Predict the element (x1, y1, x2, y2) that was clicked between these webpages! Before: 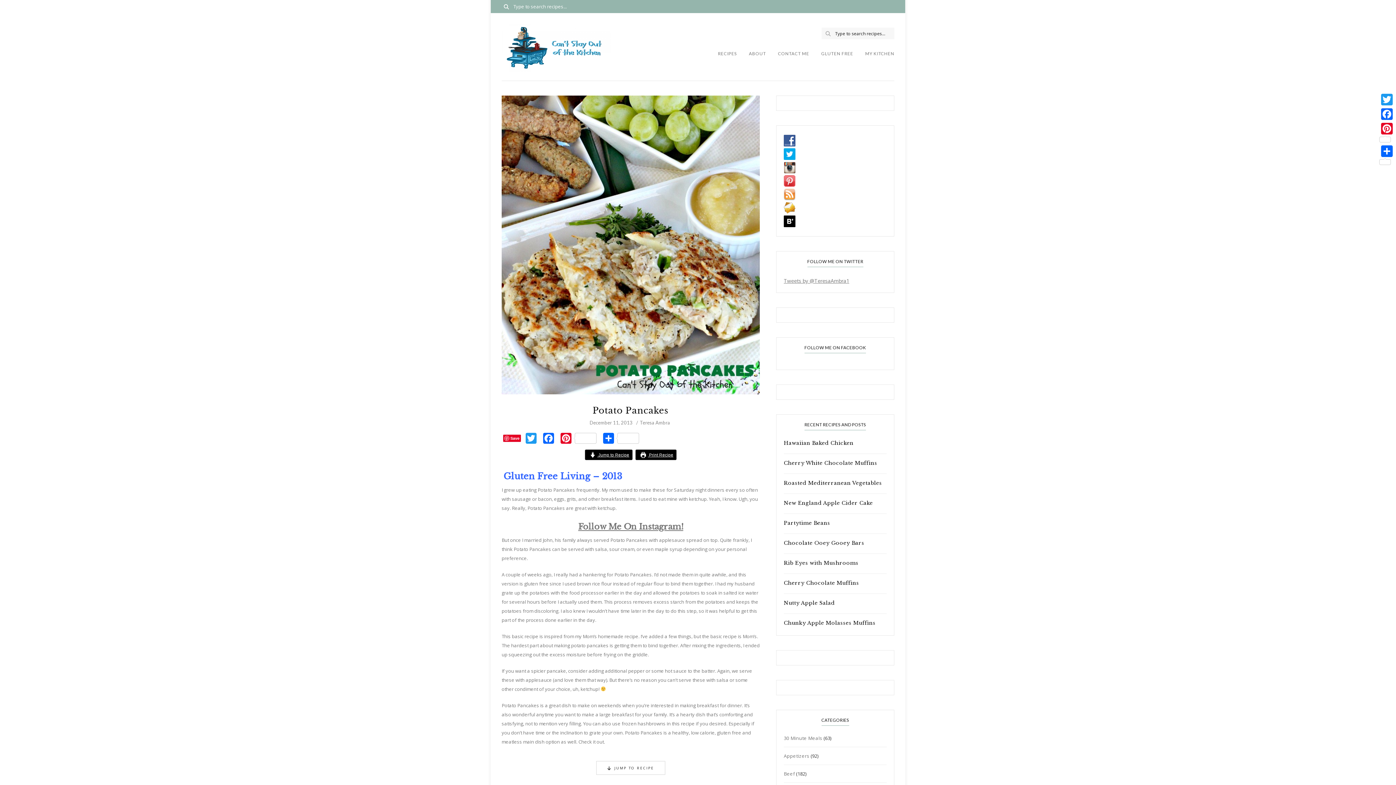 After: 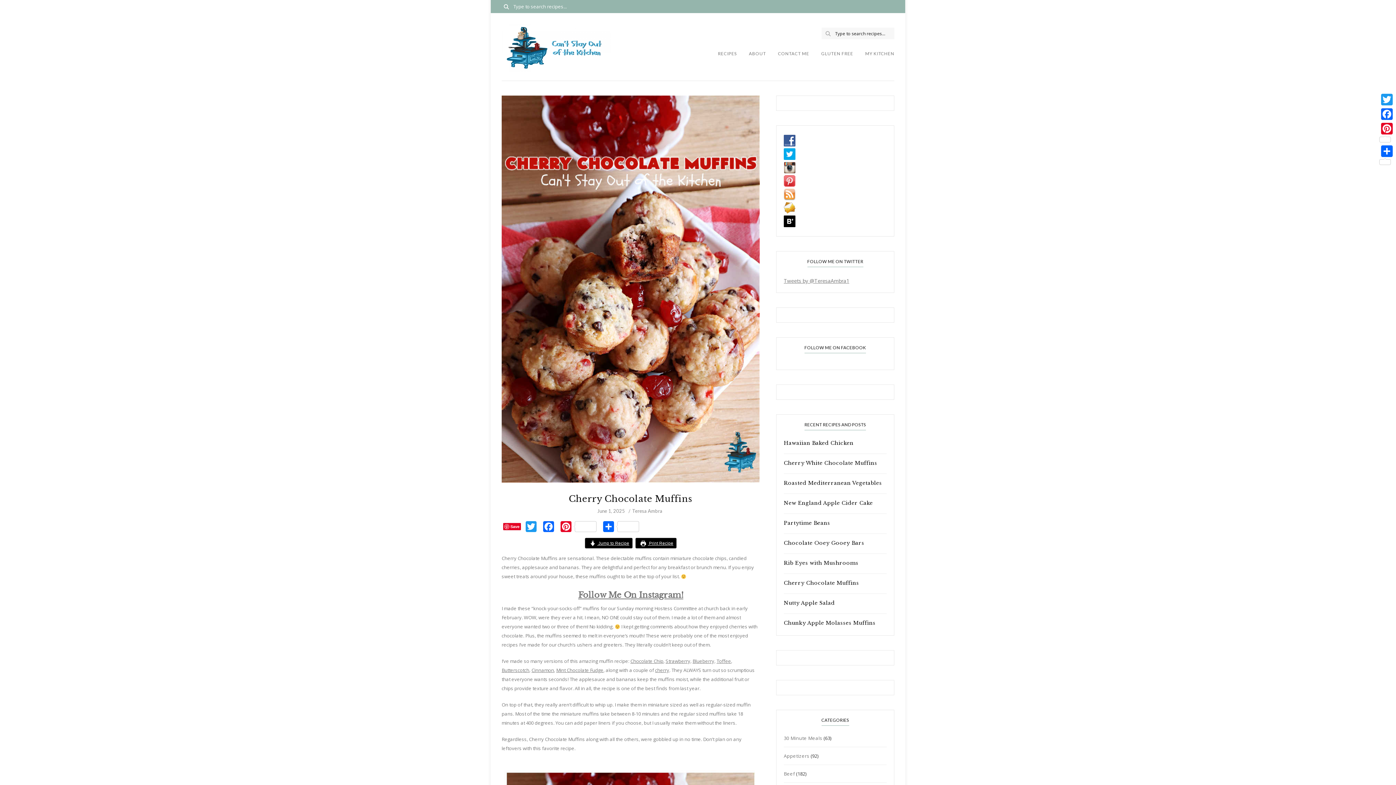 Action: label: Cherry Chocolate Muffins bbox: (784, 579, 886, 587)